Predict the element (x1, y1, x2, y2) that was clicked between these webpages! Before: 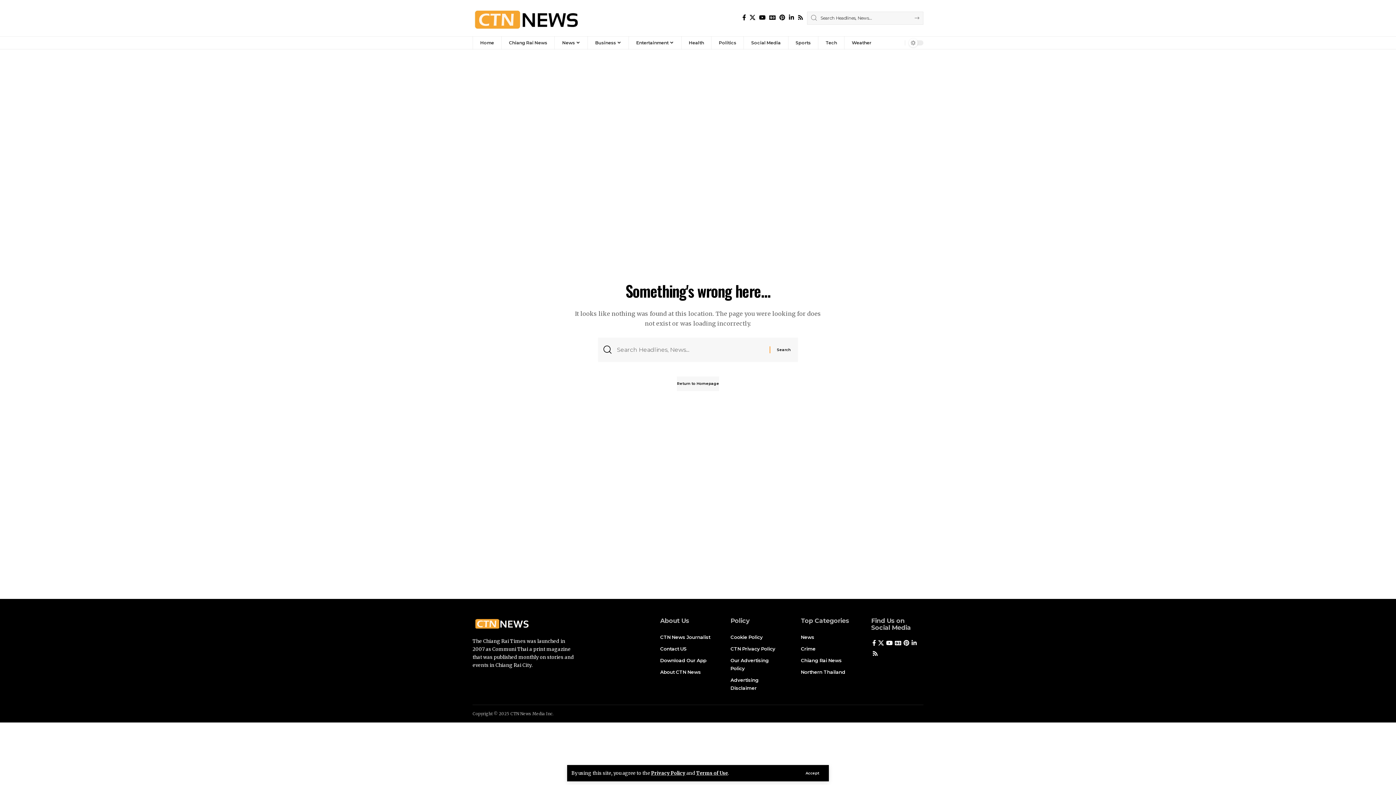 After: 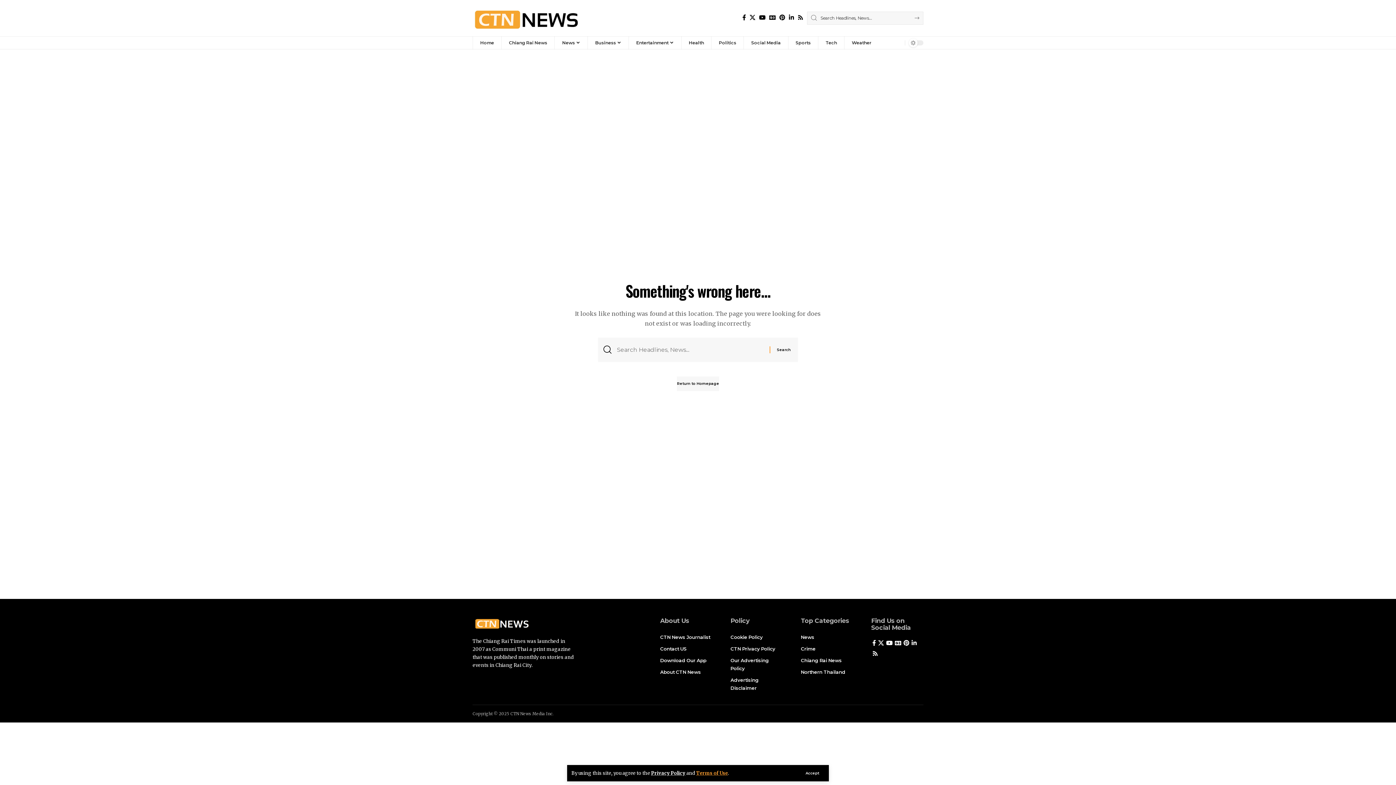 Action: bbox: (696, 770, 728, 776) label: Terms of Use